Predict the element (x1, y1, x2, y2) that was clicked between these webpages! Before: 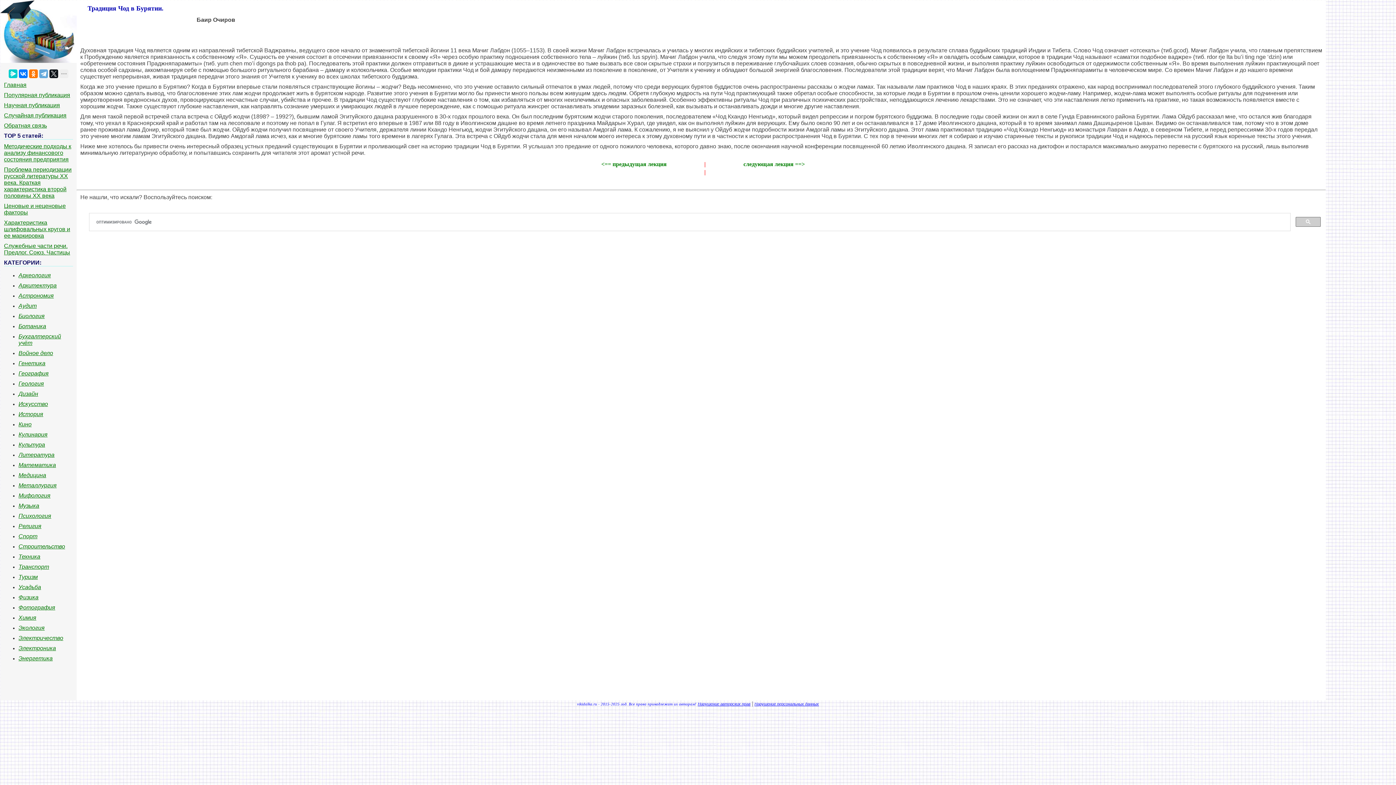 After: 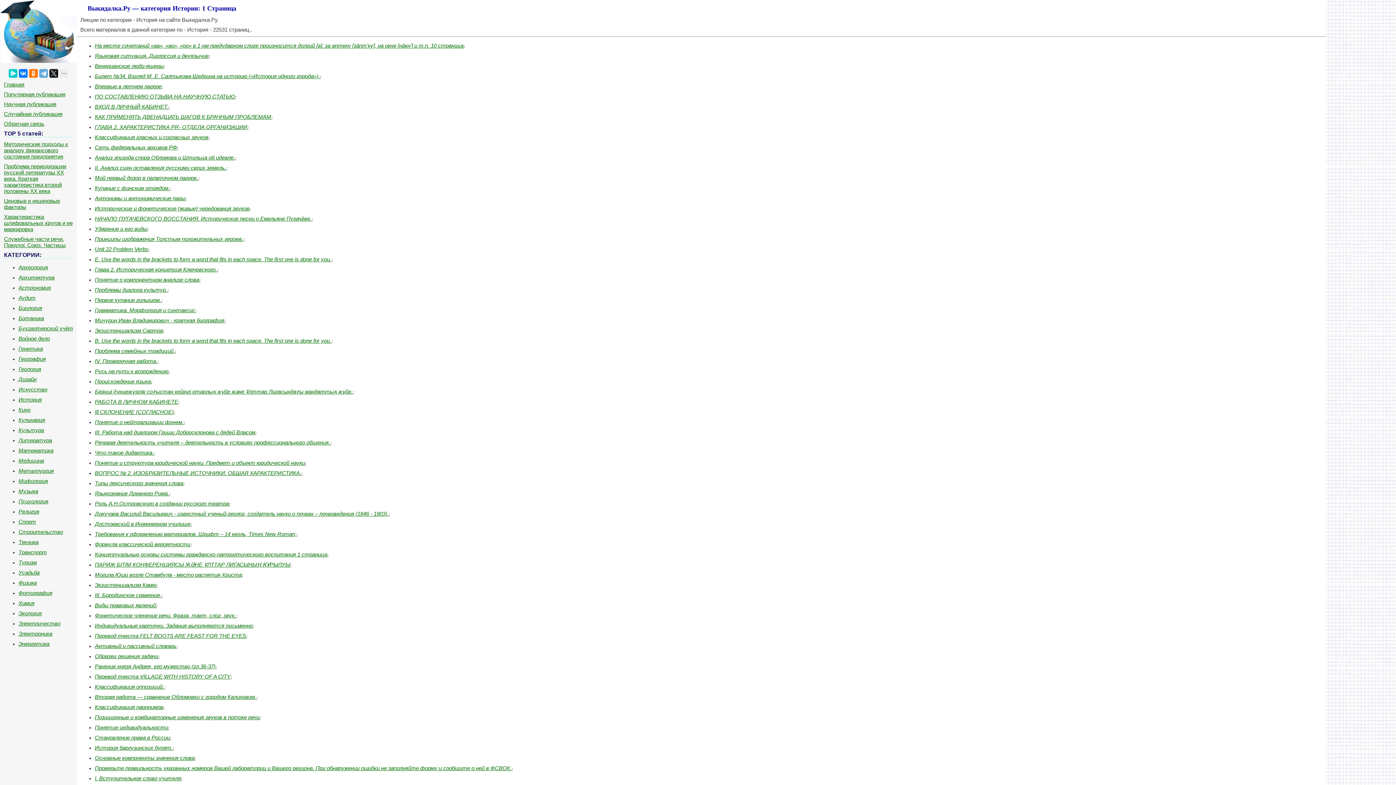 Action: label: История bbox: (18, 411, 43, 417)